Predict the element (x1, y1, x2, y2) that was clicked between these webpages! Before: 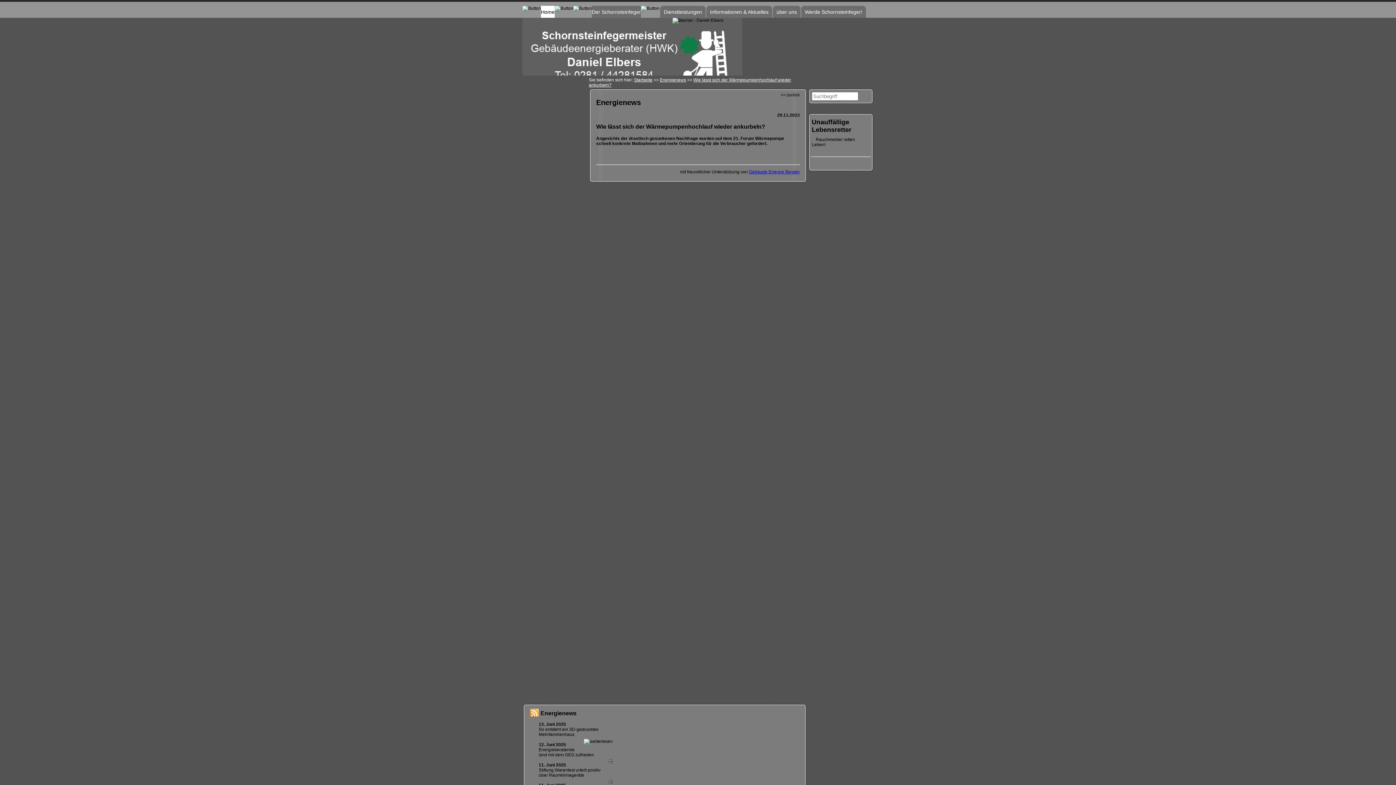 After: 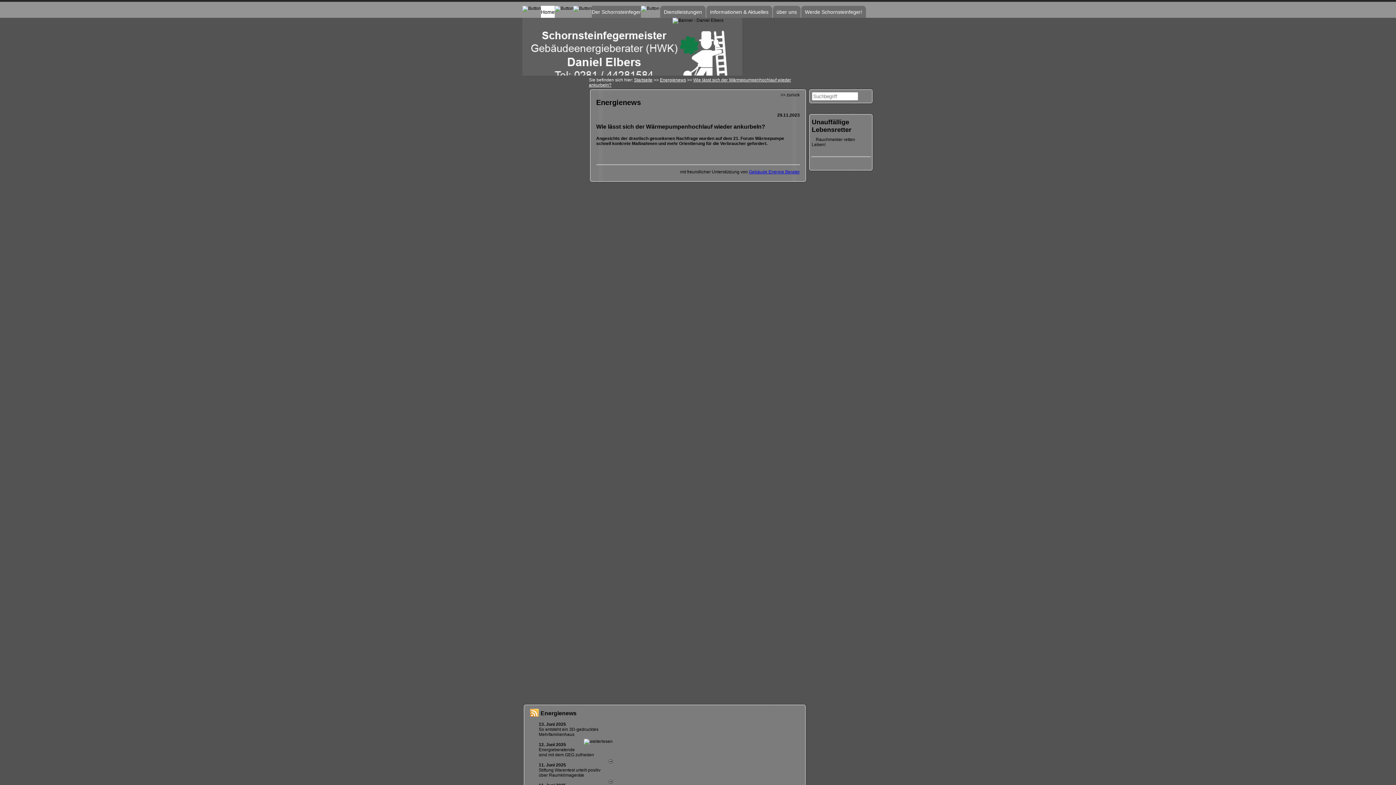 Action: bbox: (609, 780, 612, 785)